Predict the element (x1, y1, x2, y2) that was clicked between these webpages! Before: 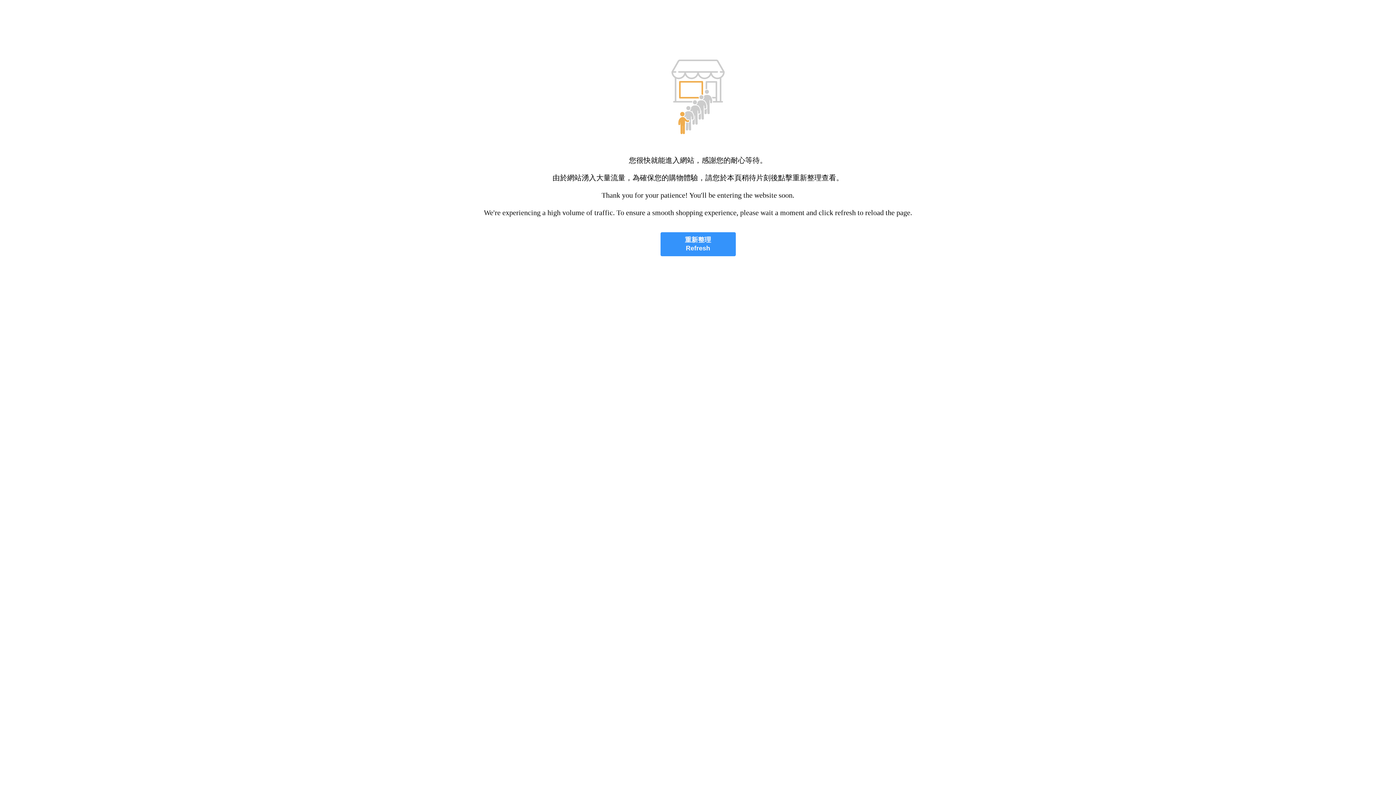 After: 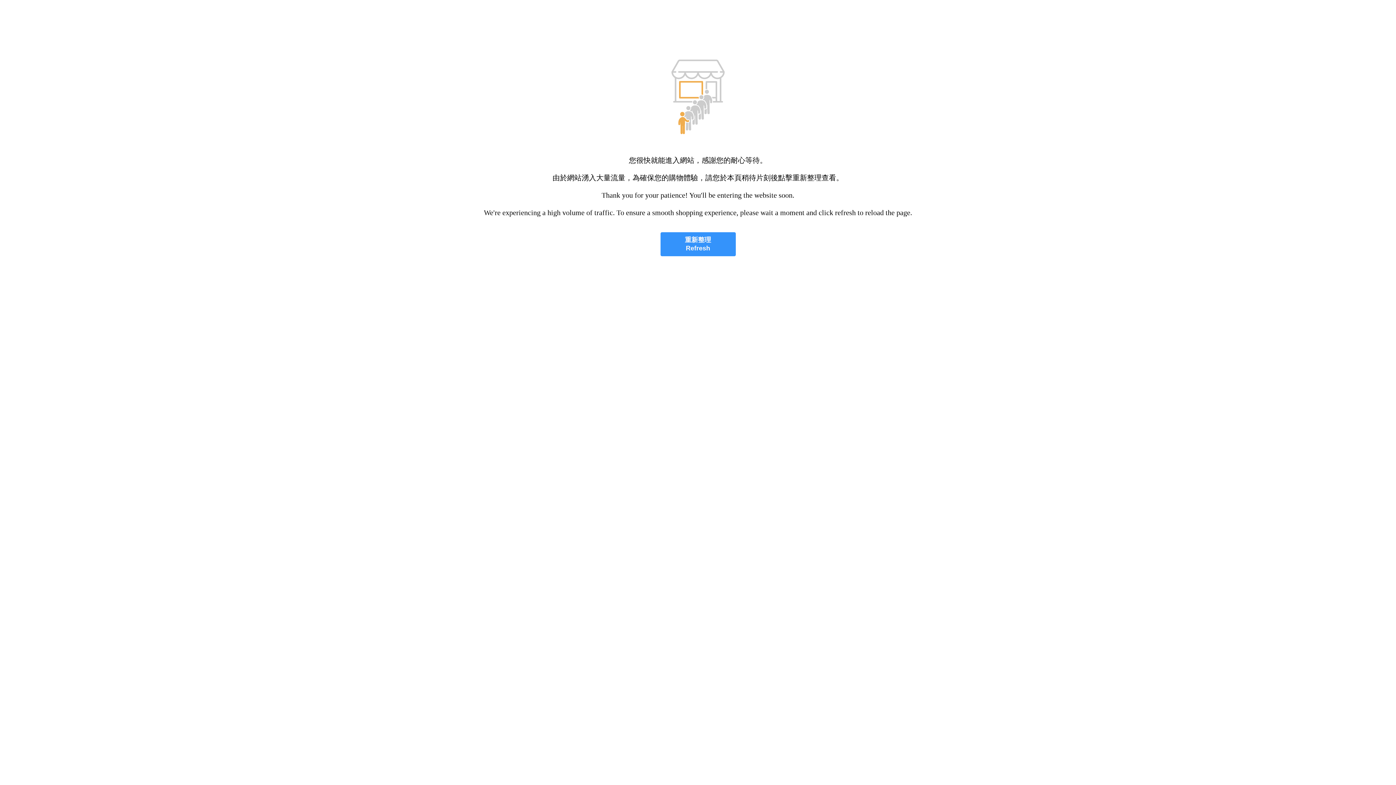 Action: bbox: (660, 232, 735, 256) label: 重新整理
Refresh